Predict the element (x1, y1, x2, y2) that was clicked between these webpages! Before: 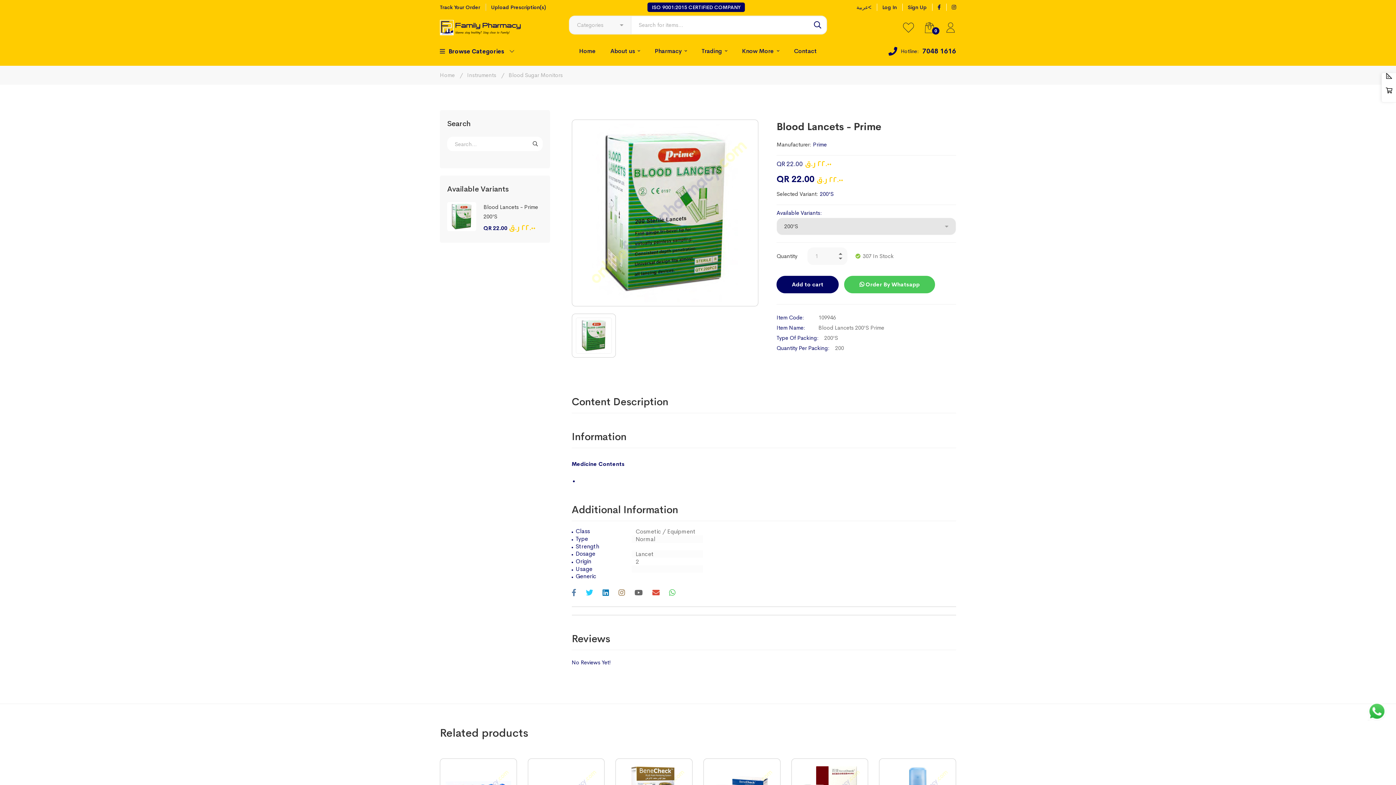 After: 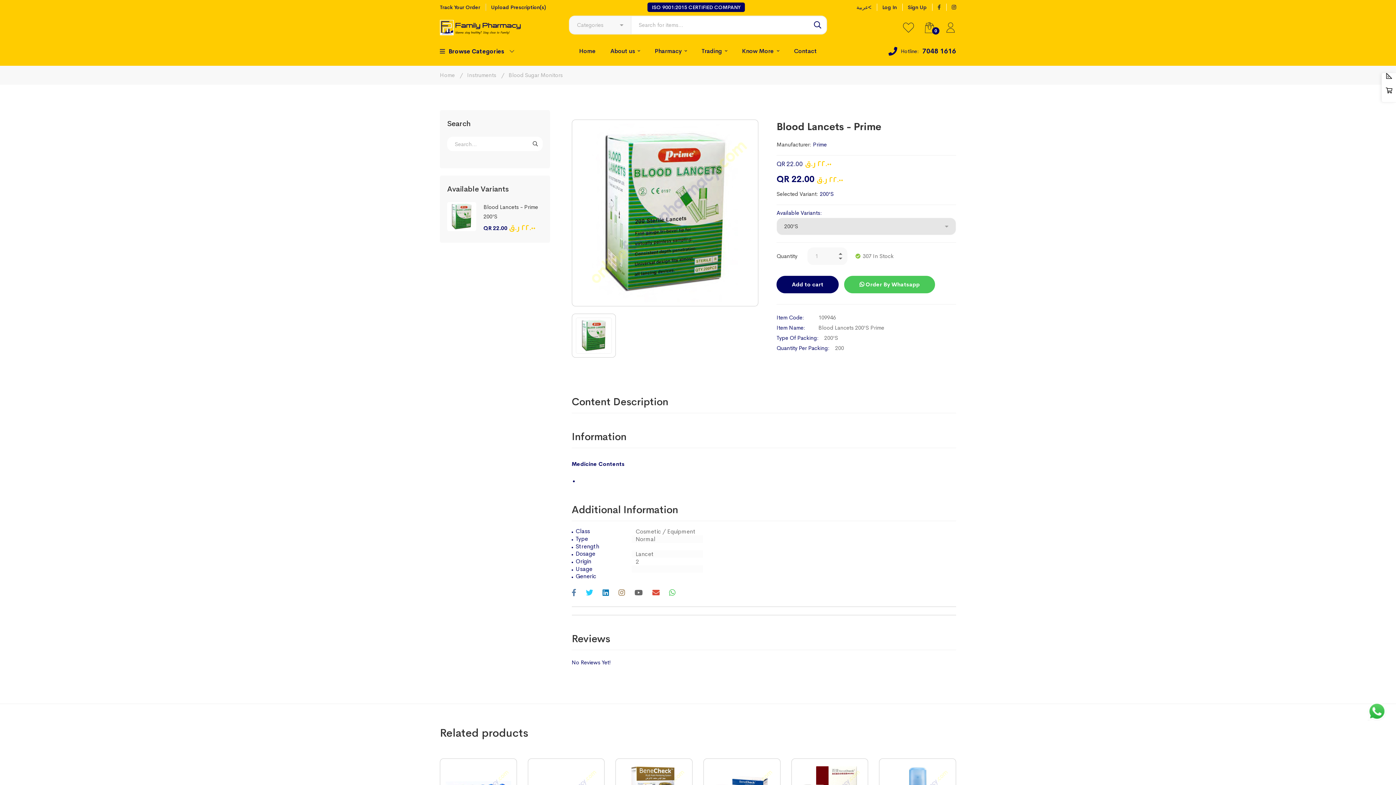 Action: bbox: (932, 2, 946, 12)